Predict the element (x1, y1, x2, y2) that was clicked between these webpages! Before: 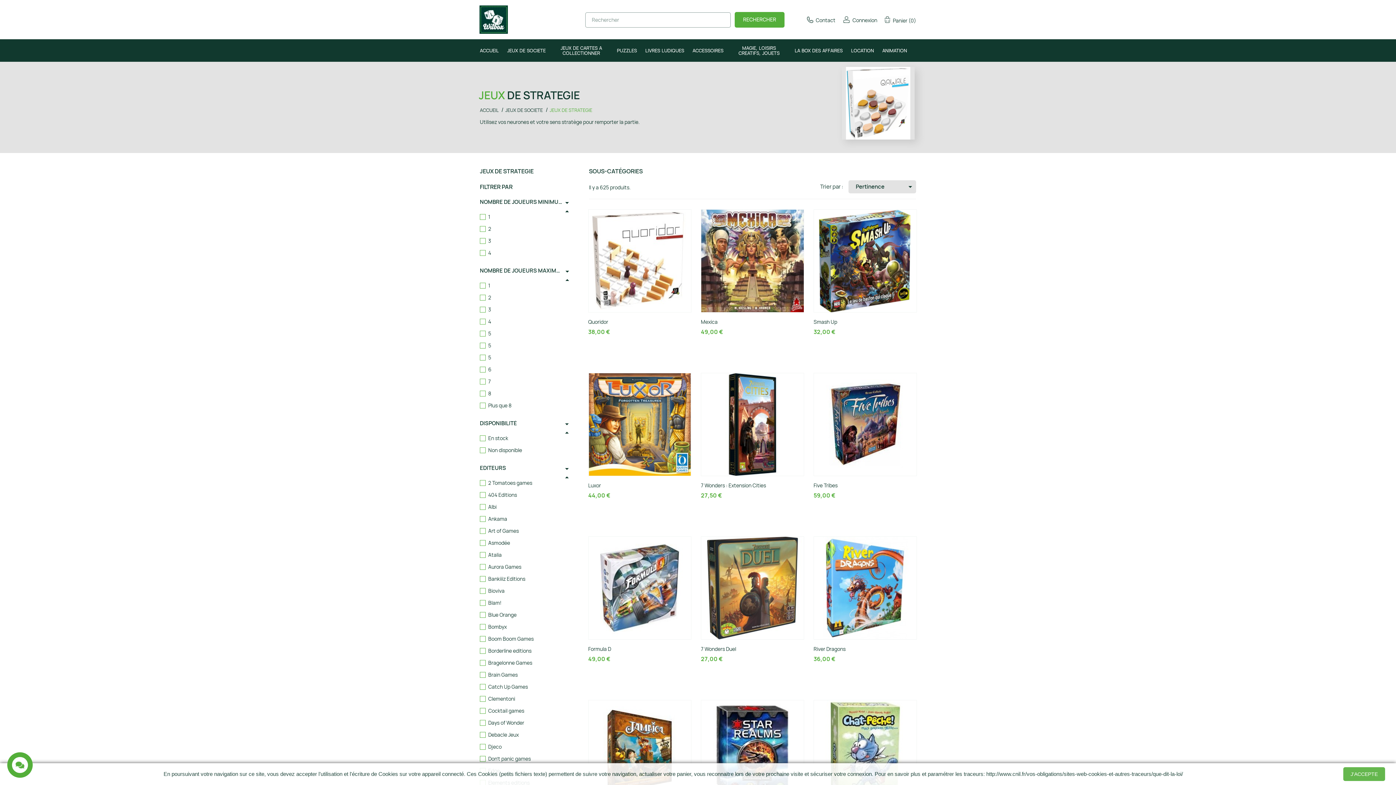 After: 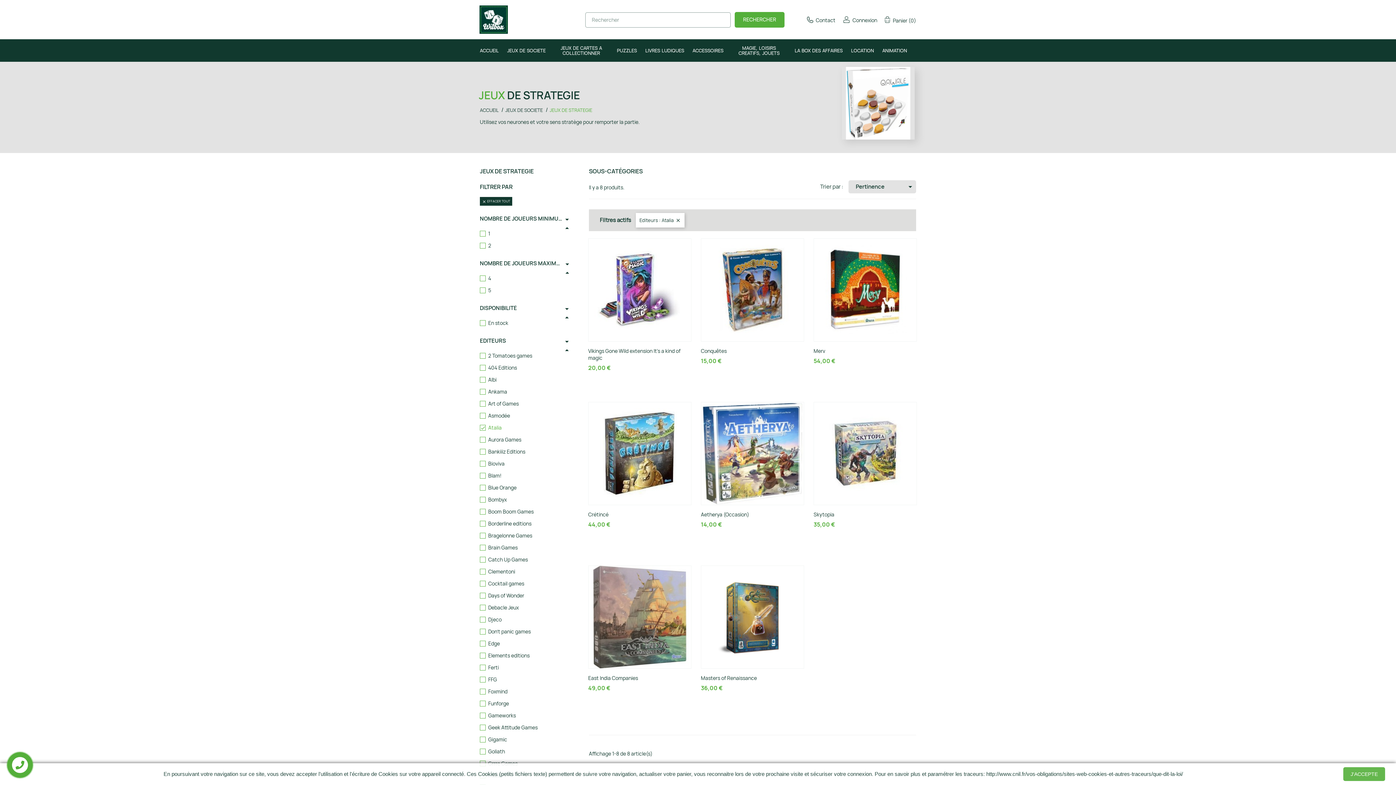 Action: label: Atalia bbox: (488, 551, 573, 558)